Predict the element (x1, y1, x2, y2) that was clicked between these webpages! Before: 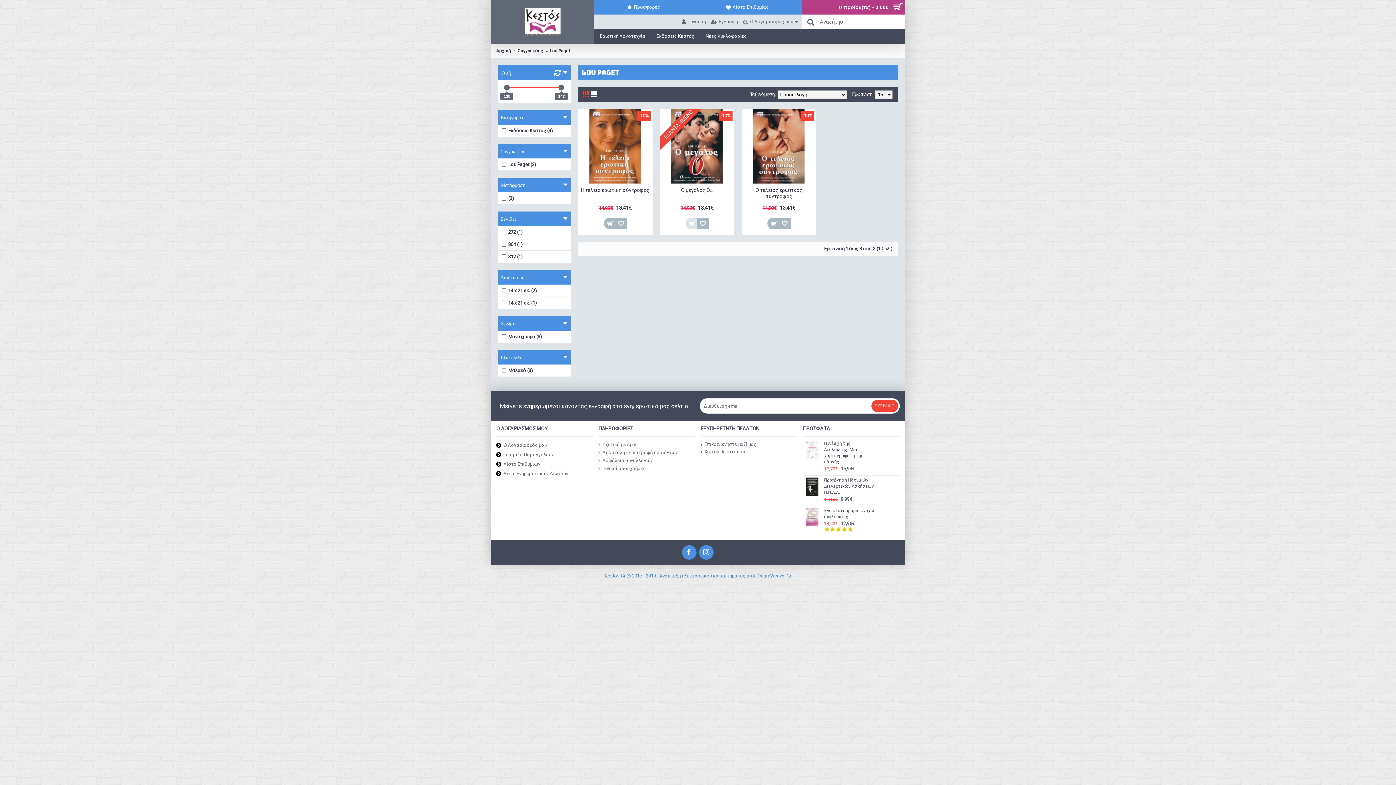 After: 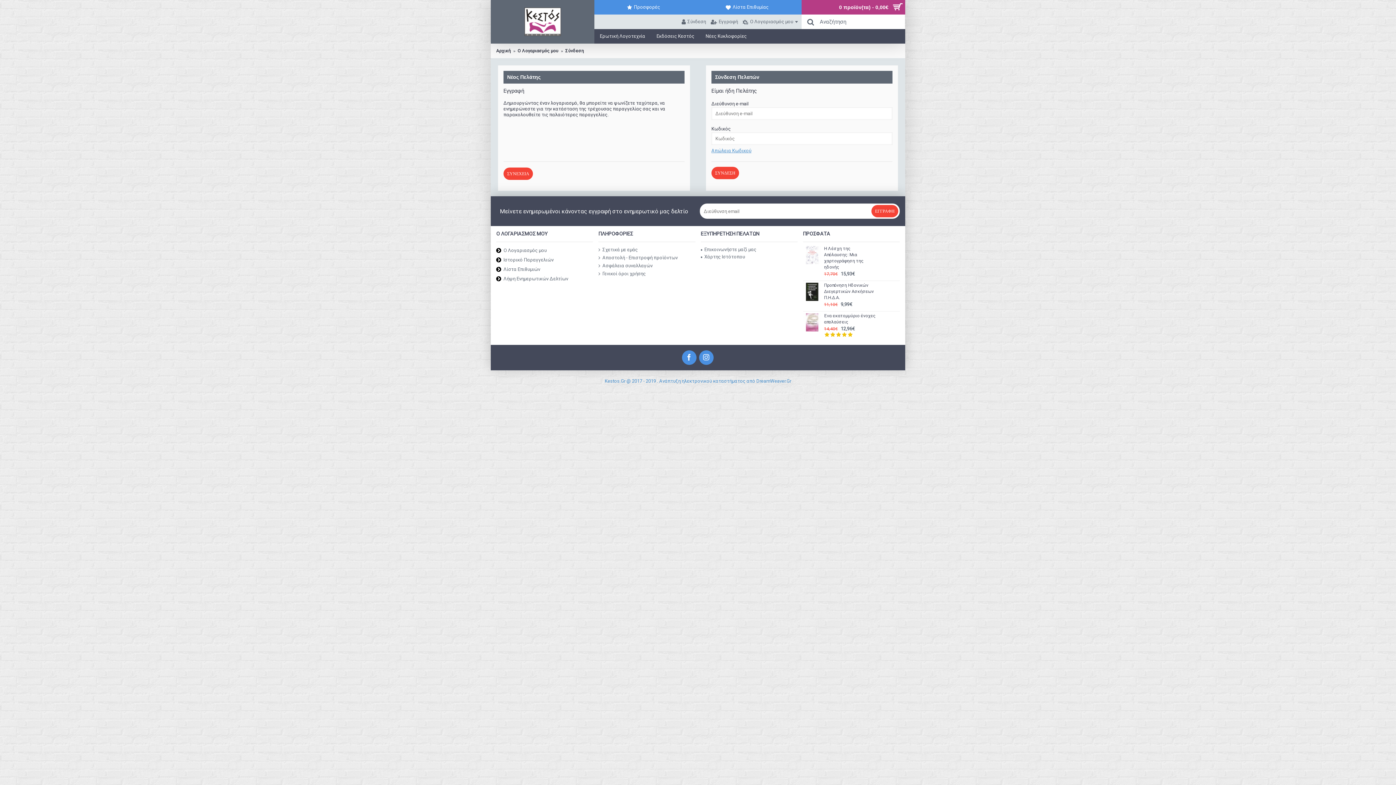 Action: label: Λίστα Επιθυμιών bbox: (496, 460, 593, 469)